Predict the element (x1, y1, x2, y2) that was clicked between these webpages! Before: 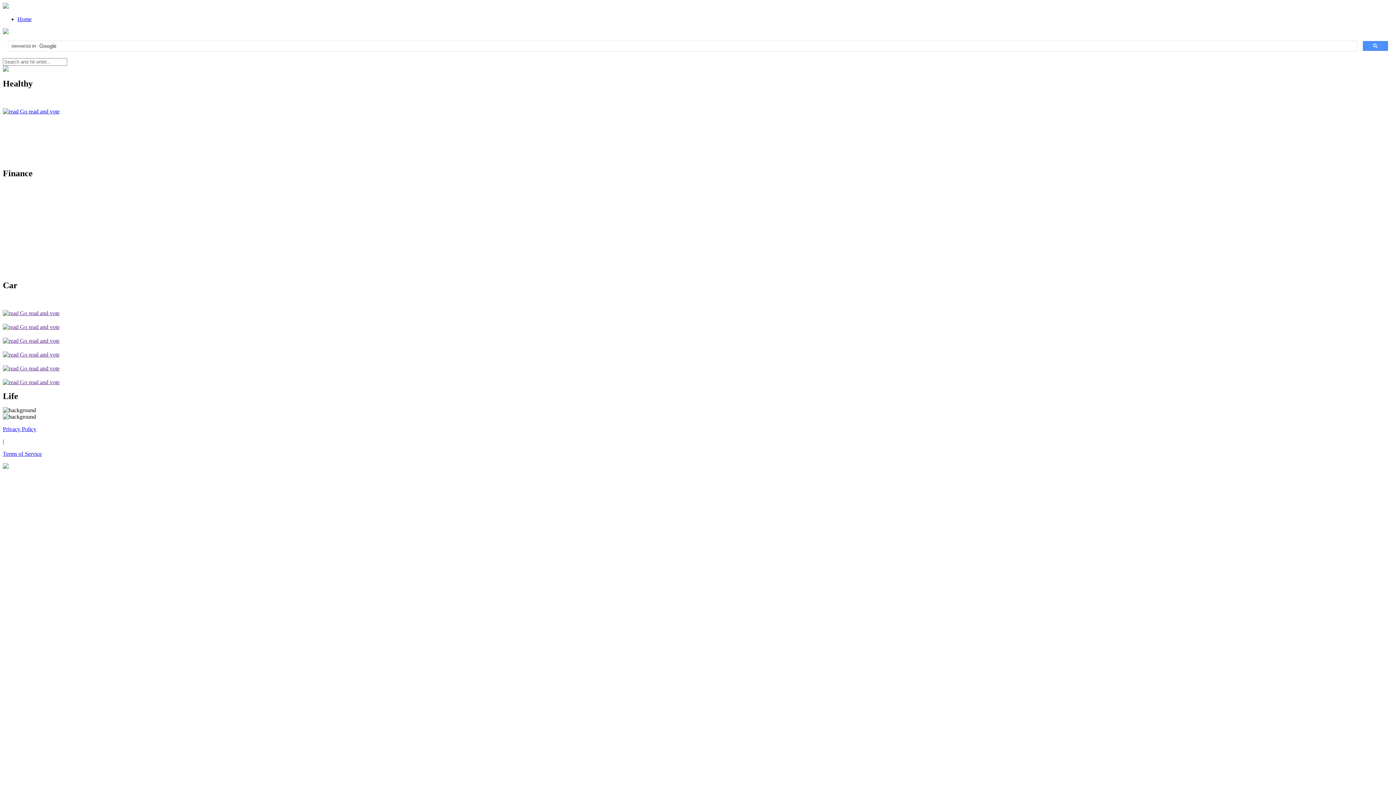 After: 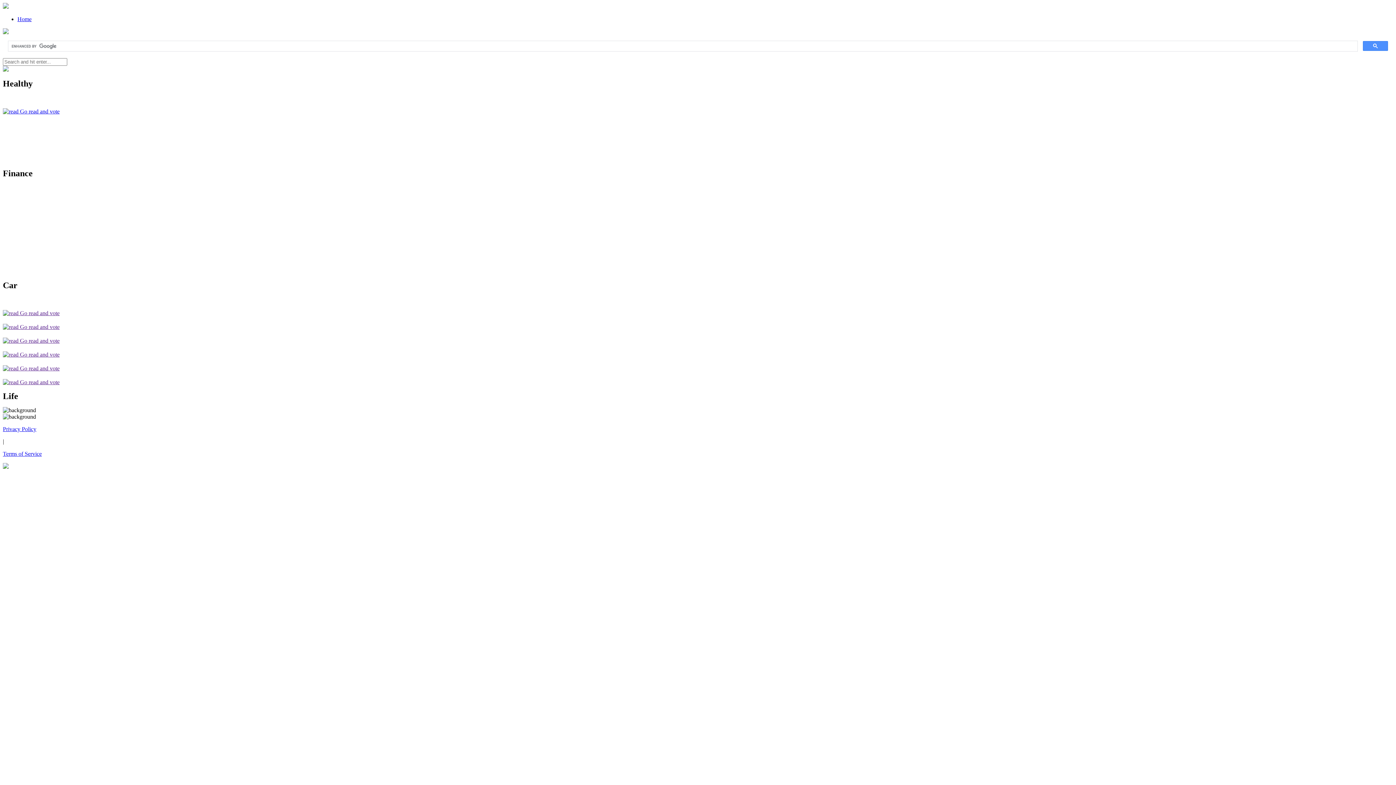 Action: bbox: (2, 426, 1393, 432) label: Privacy Policy